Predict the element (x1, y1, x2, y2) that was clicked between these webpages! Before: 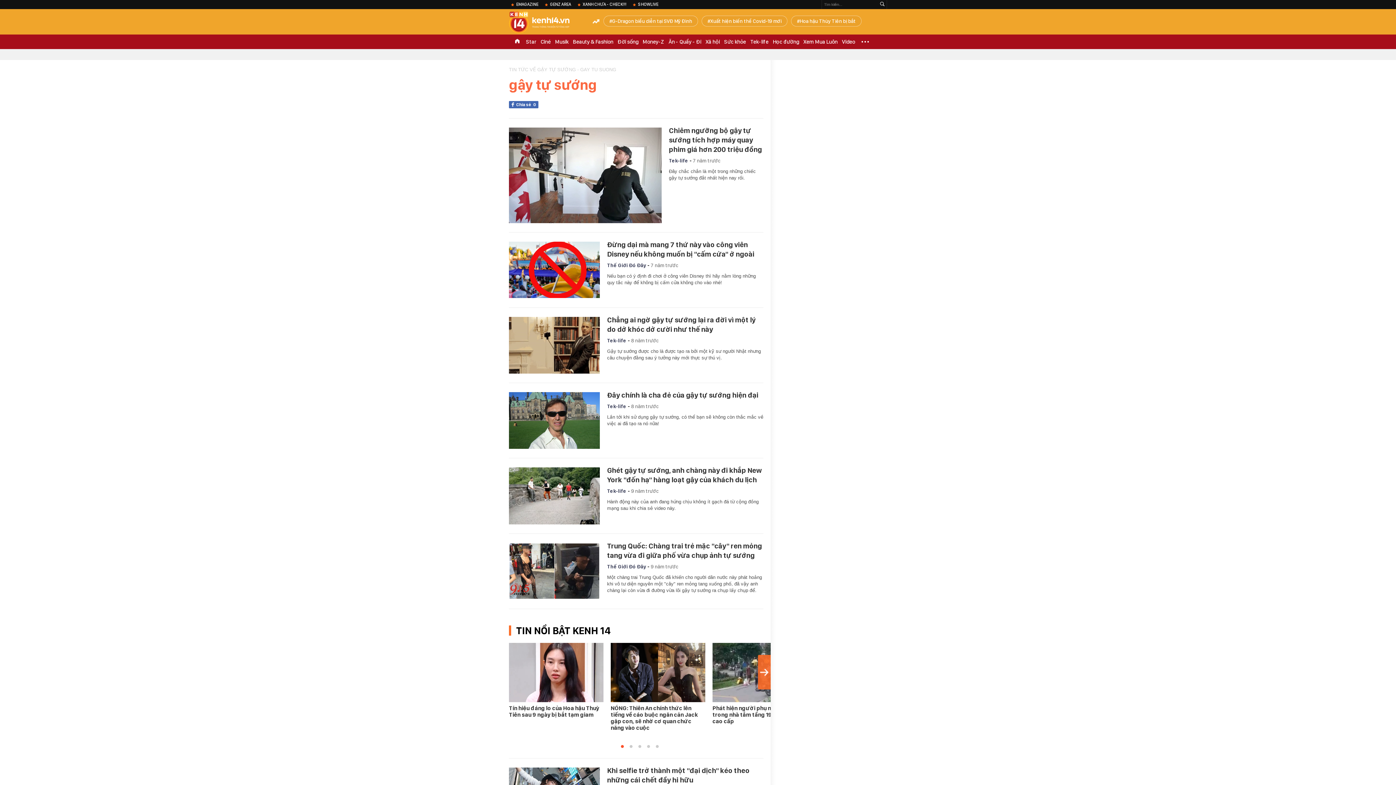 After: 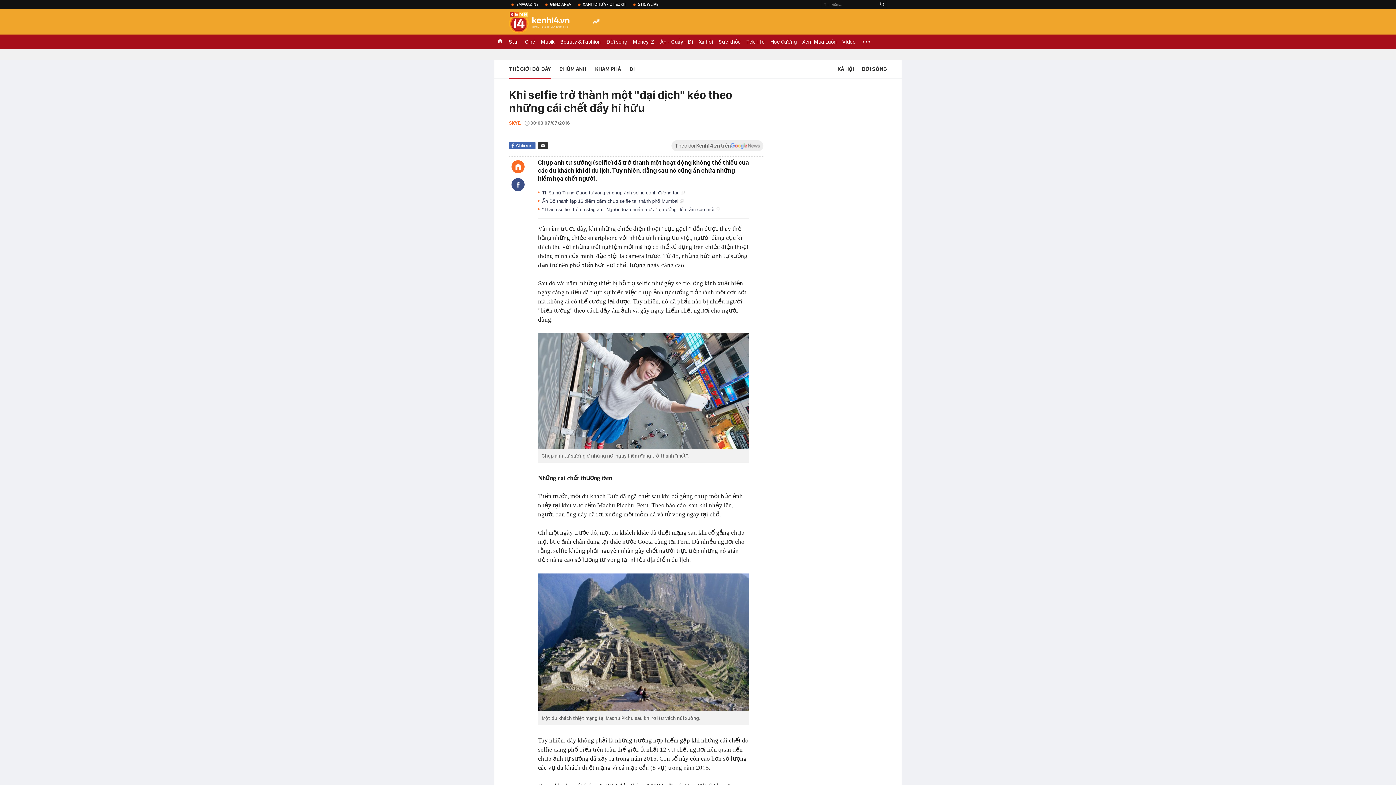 Action: label: Khi selfie trở thành một "đại dịch" kéo theo những cái chết đầy hi hữu bbox: (607, 766, 763, 785)